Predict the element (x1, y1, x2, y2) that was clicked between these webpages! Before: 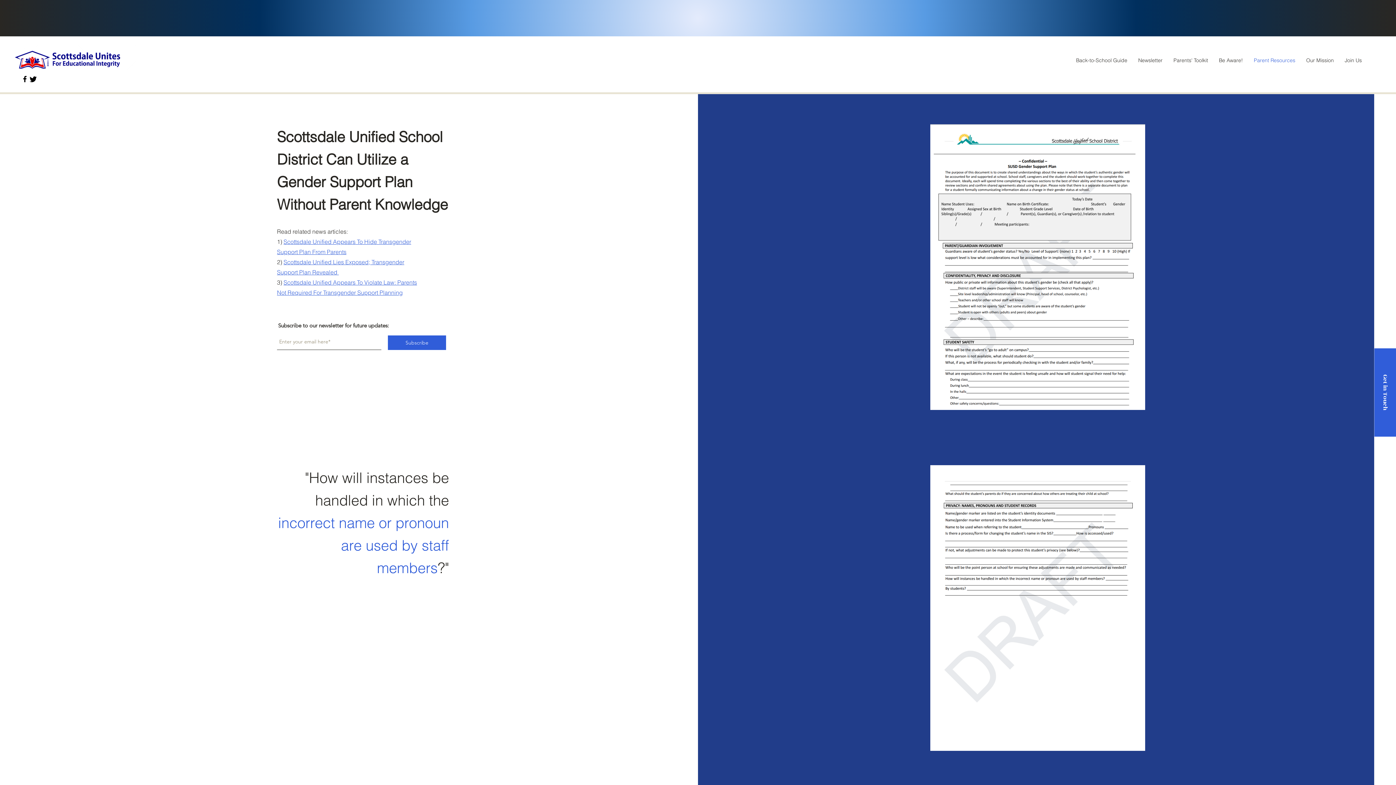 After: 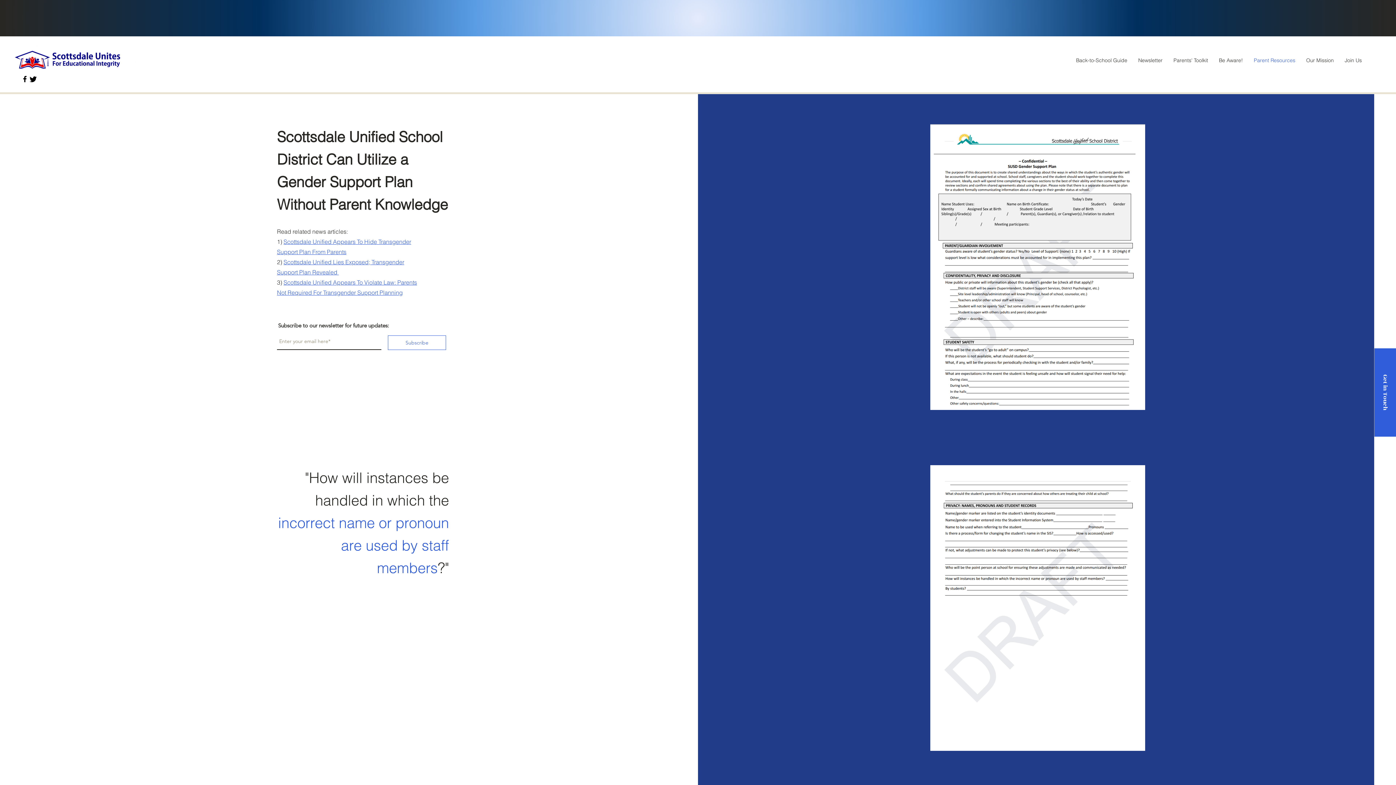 Action: label: Subscribe bbox: (388, 335, 446, 350)